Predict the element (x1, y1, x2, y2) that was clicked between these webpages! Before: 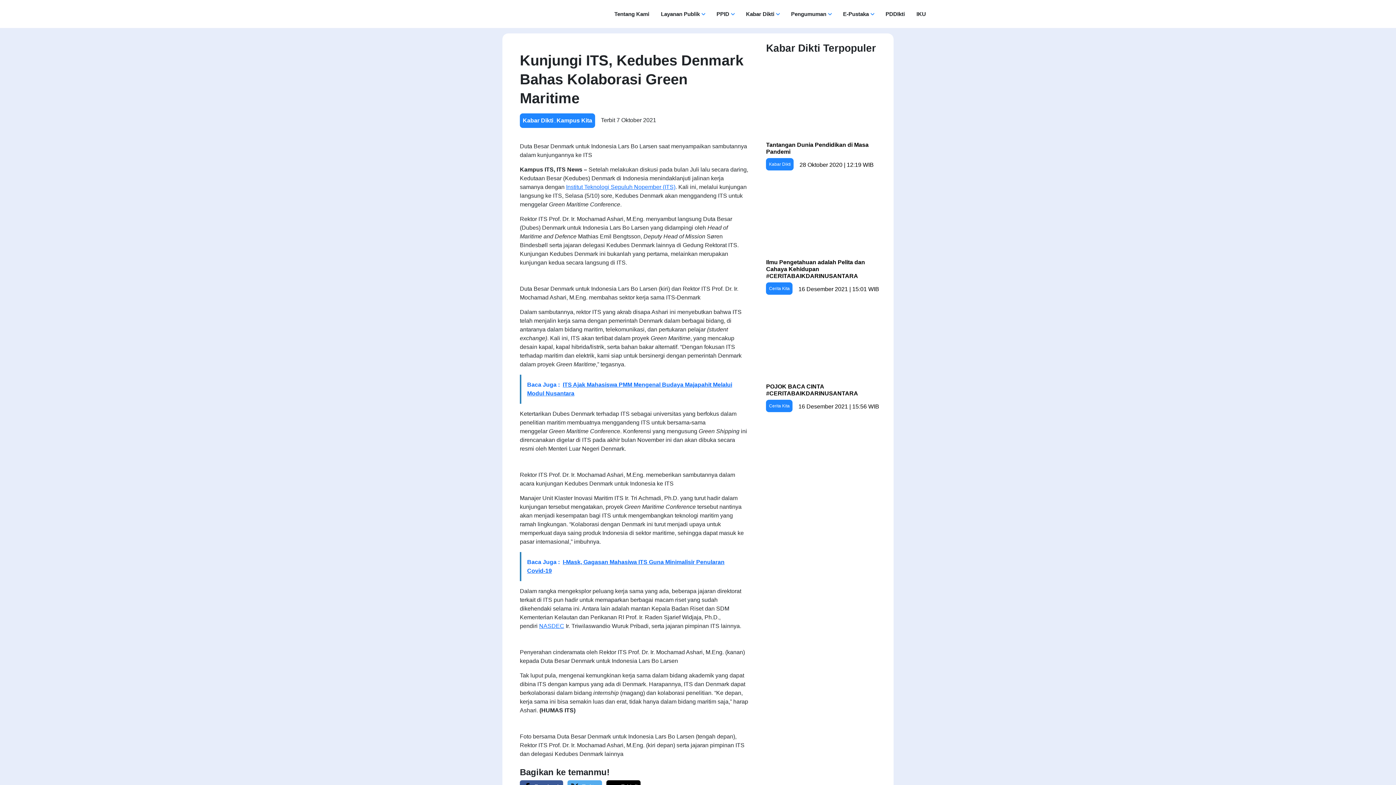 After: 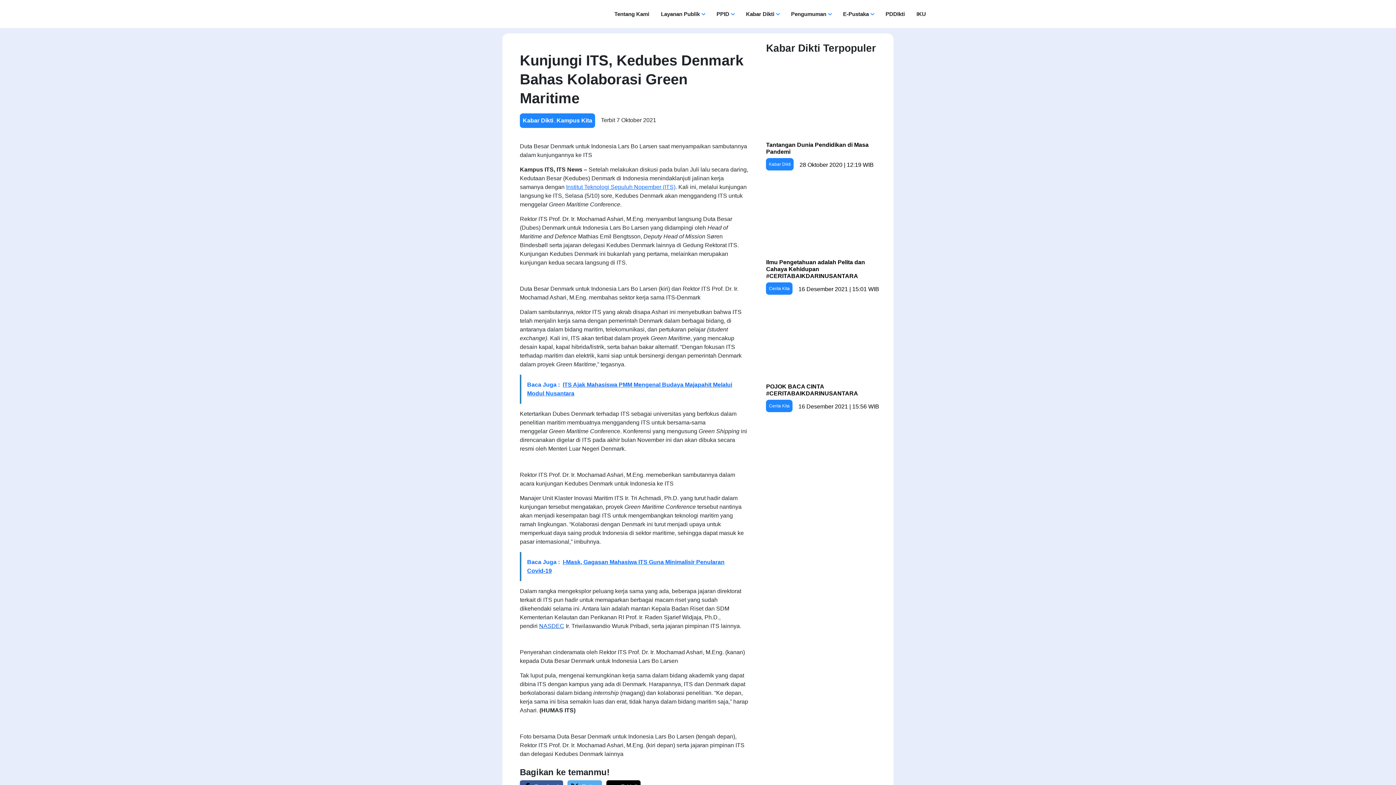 Action: label: NASDEC bbox: (539, 623, 564, 629)